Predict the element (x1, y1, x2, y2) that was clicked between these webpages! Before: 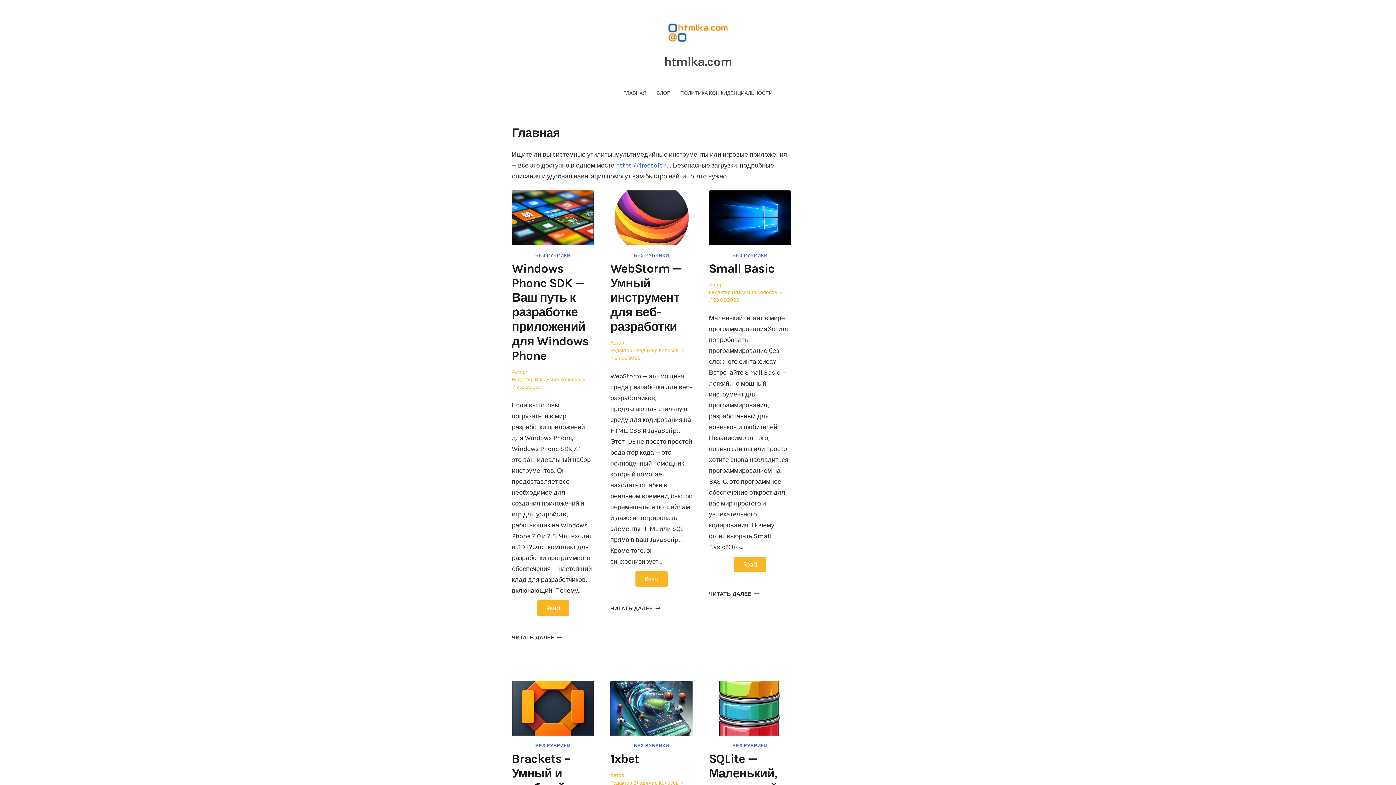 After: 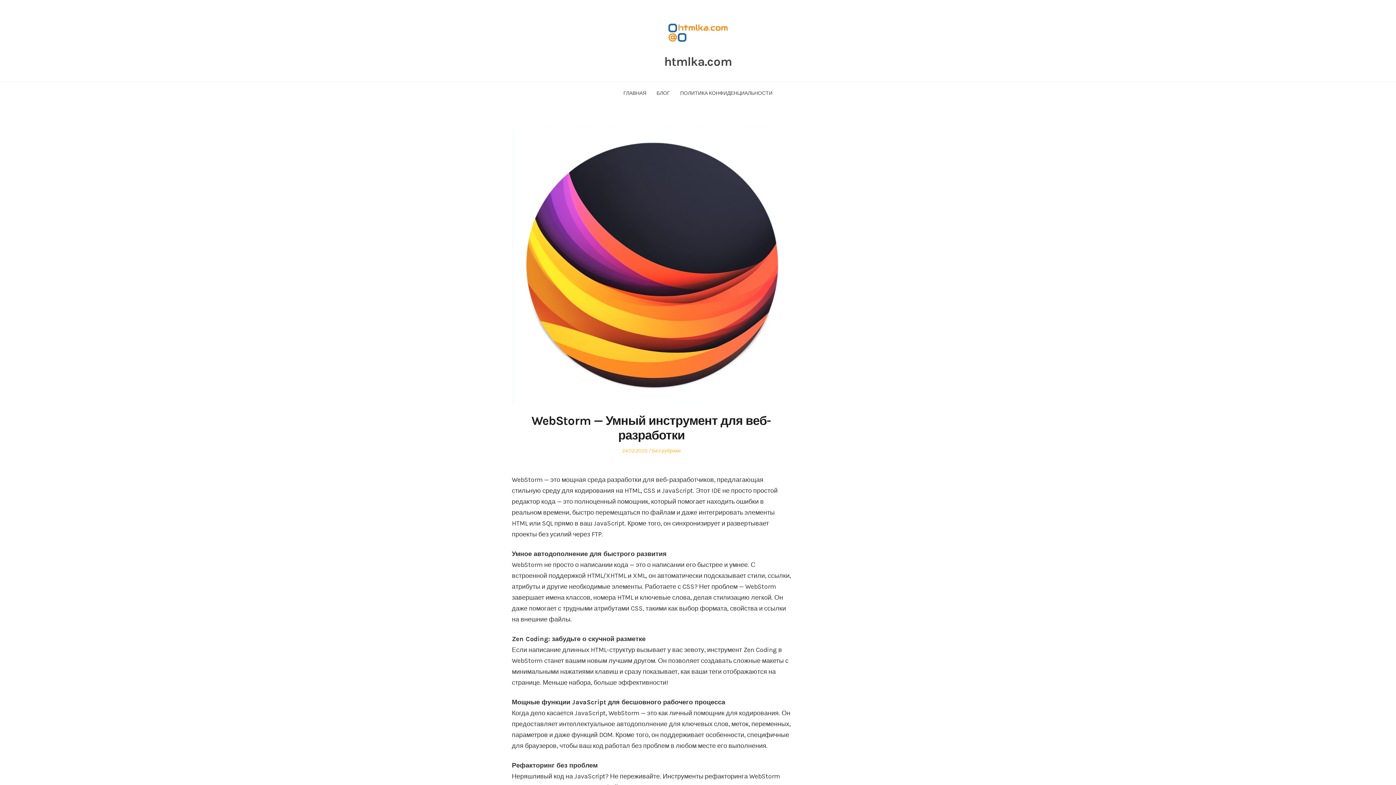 Action: bbox: (610, 261, 681, 334) label: WebStorm — Умный инструмент для веб-разработки